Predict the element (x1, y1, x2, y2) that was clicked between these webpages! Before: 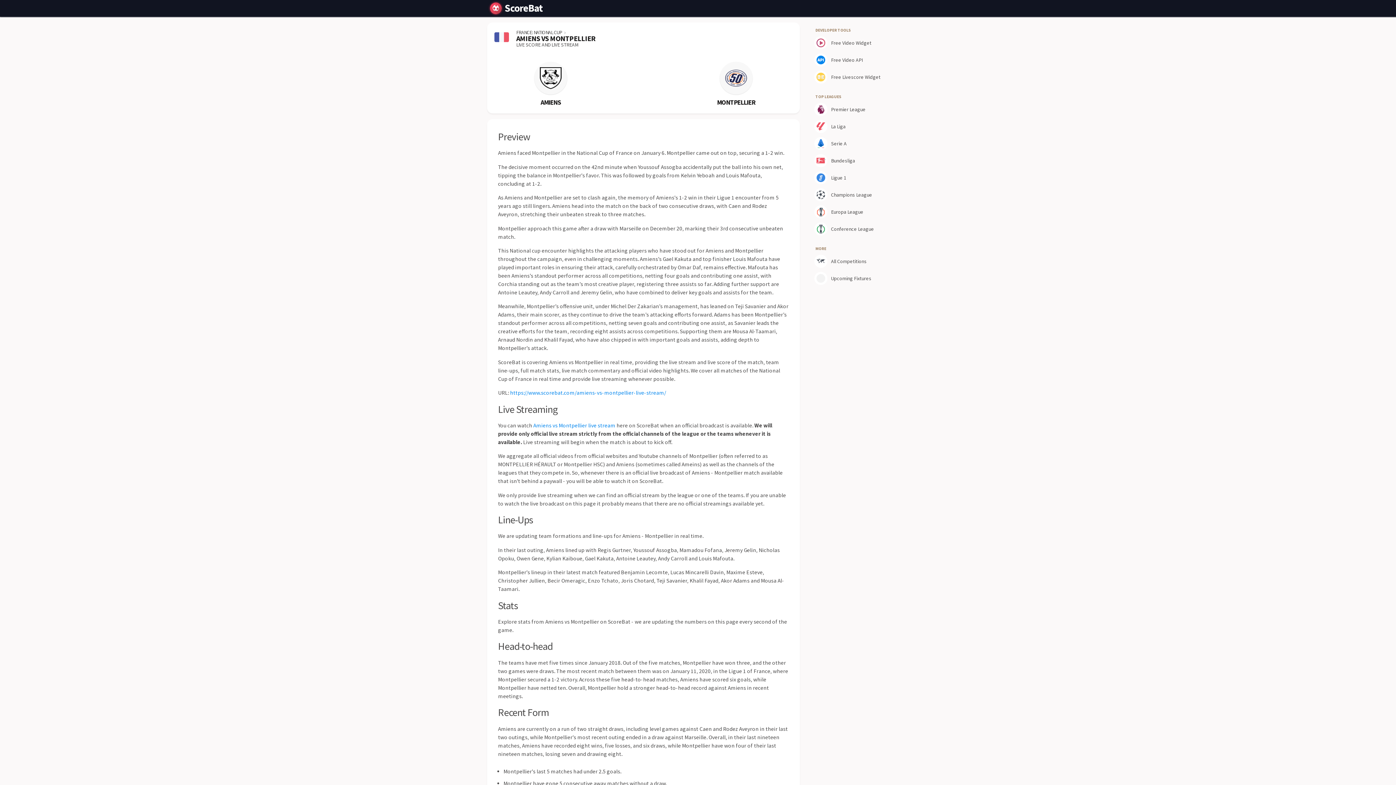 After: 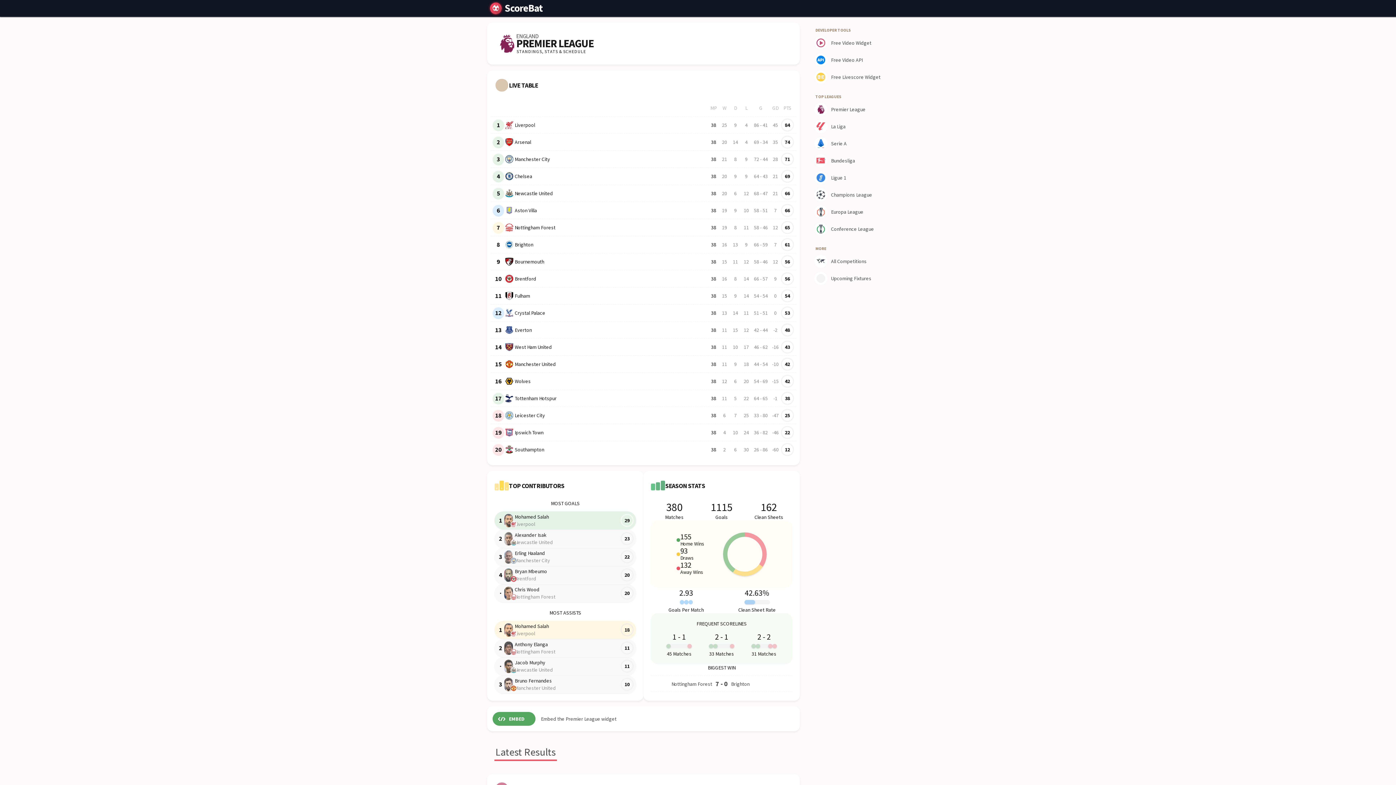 Action: bbox: (813, 101, 896, 117) label: Premier League